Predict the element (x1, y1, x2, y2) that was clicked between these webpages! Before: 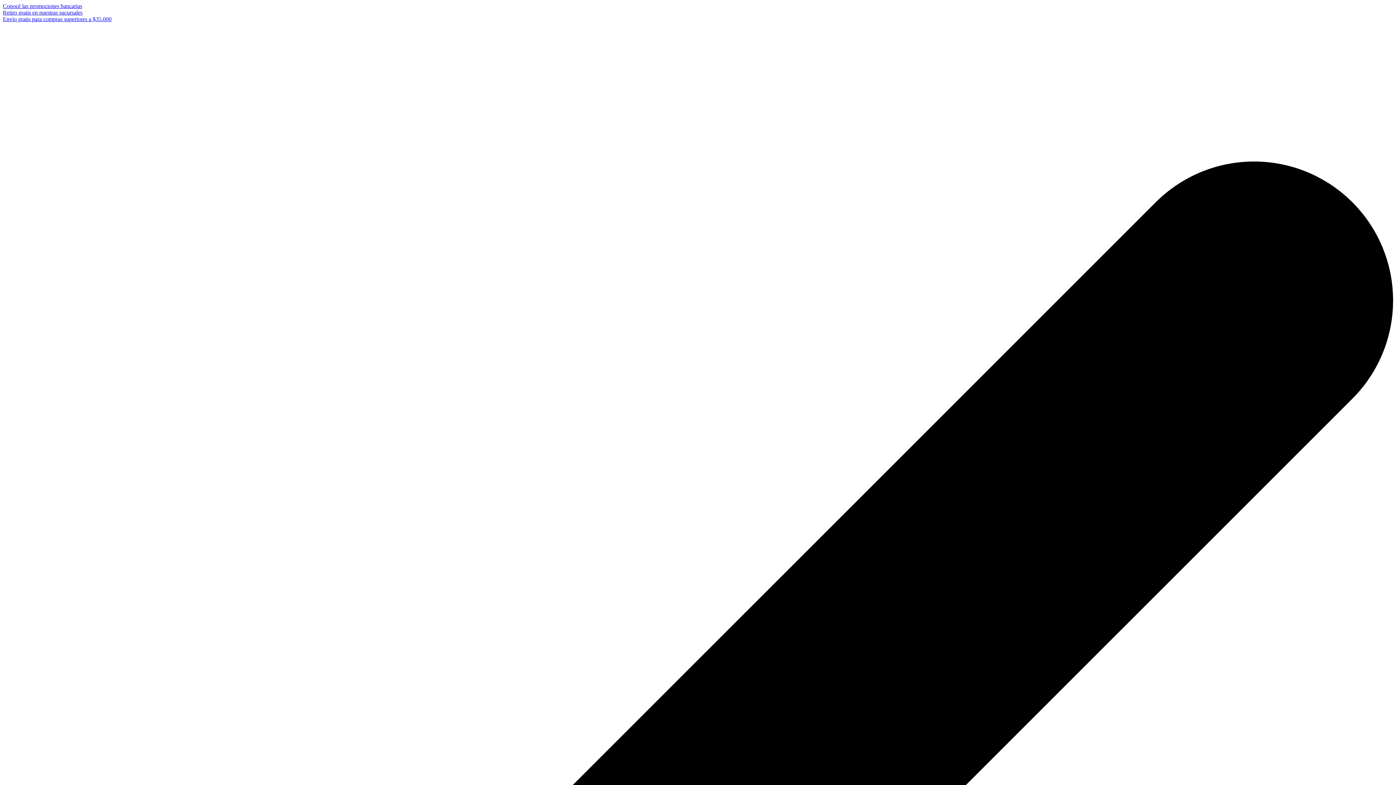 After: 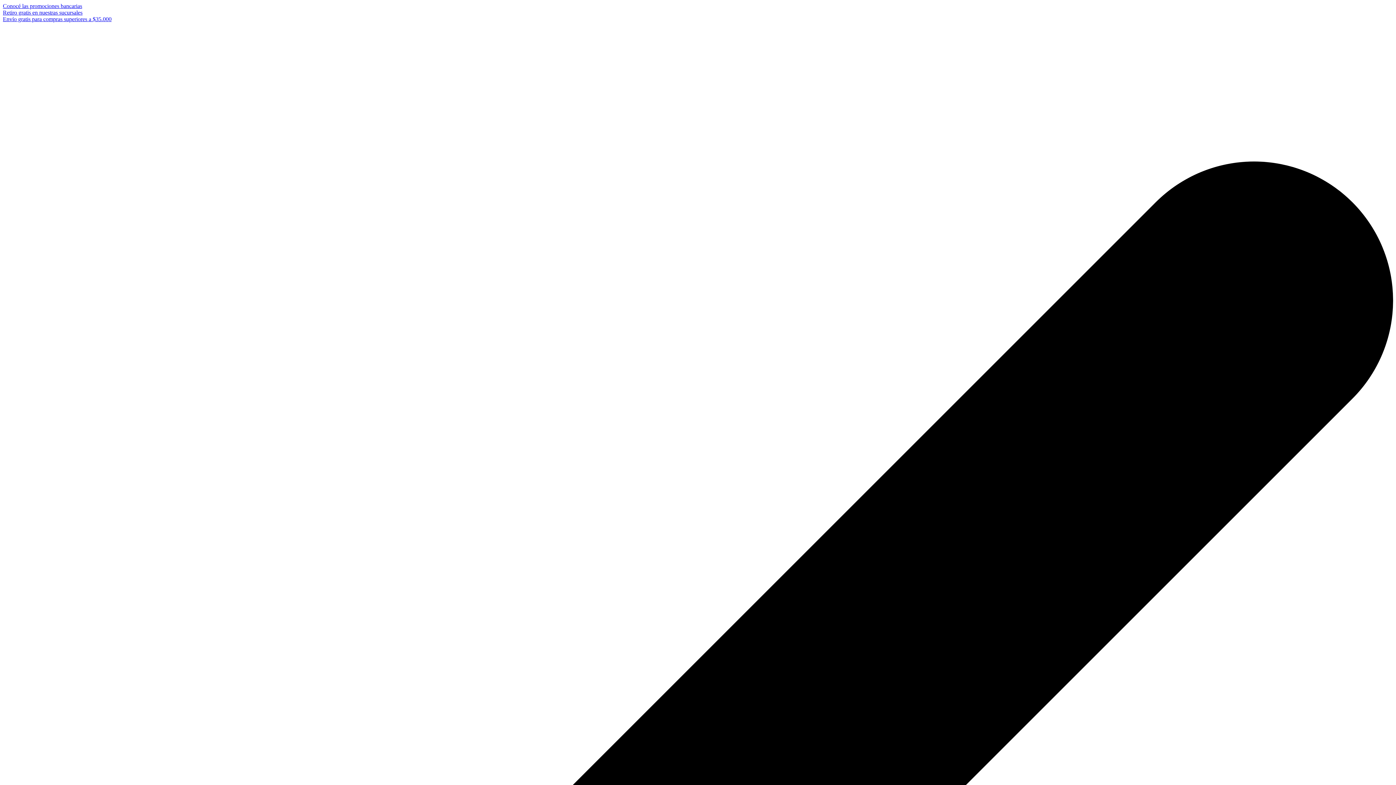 Action: label: Retiro gratis en nuestras sucursales bbox: (2, 9, 82, 15)